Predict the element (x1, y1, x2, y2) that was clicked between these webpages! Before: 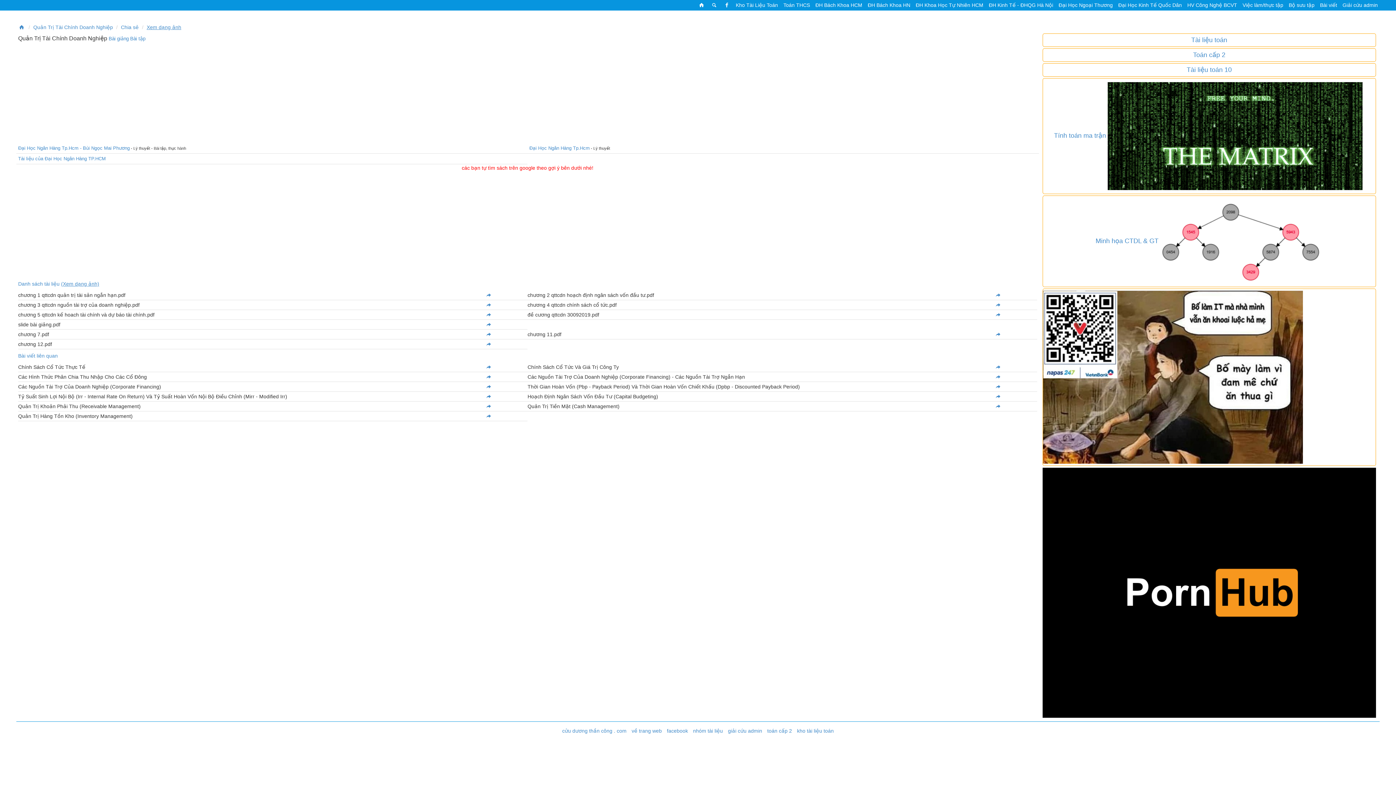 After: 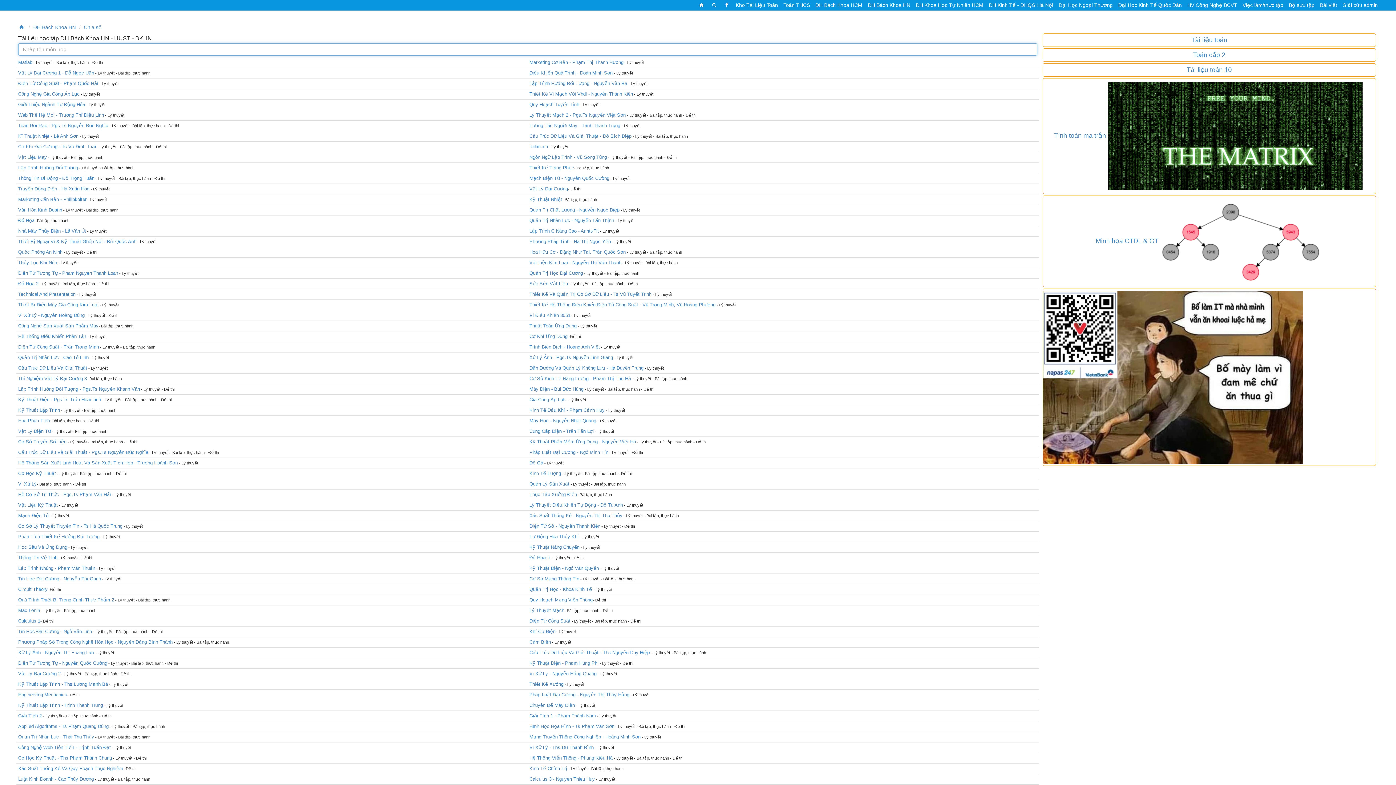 Action: label: ĐH Bách Khoa HN bbox: (862, 0, 916, 10)